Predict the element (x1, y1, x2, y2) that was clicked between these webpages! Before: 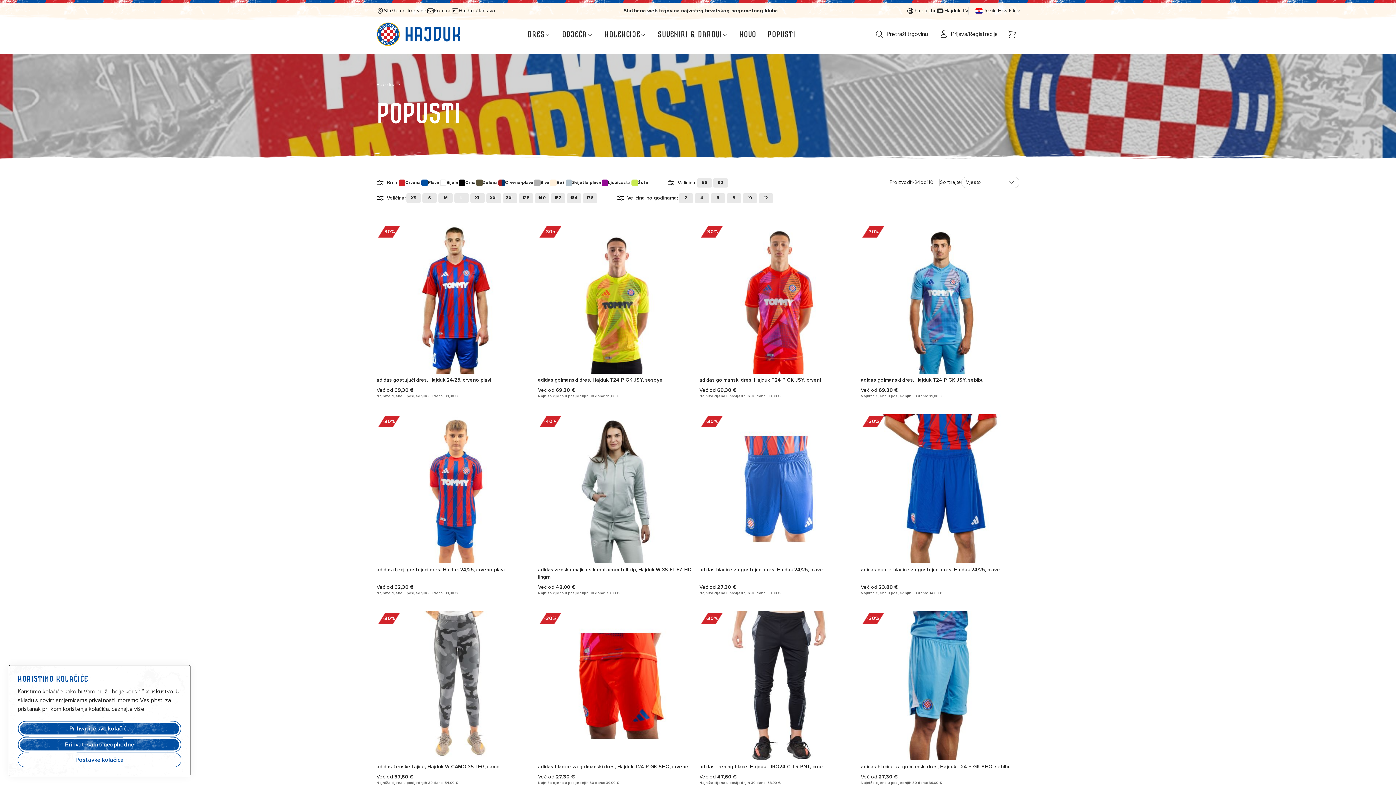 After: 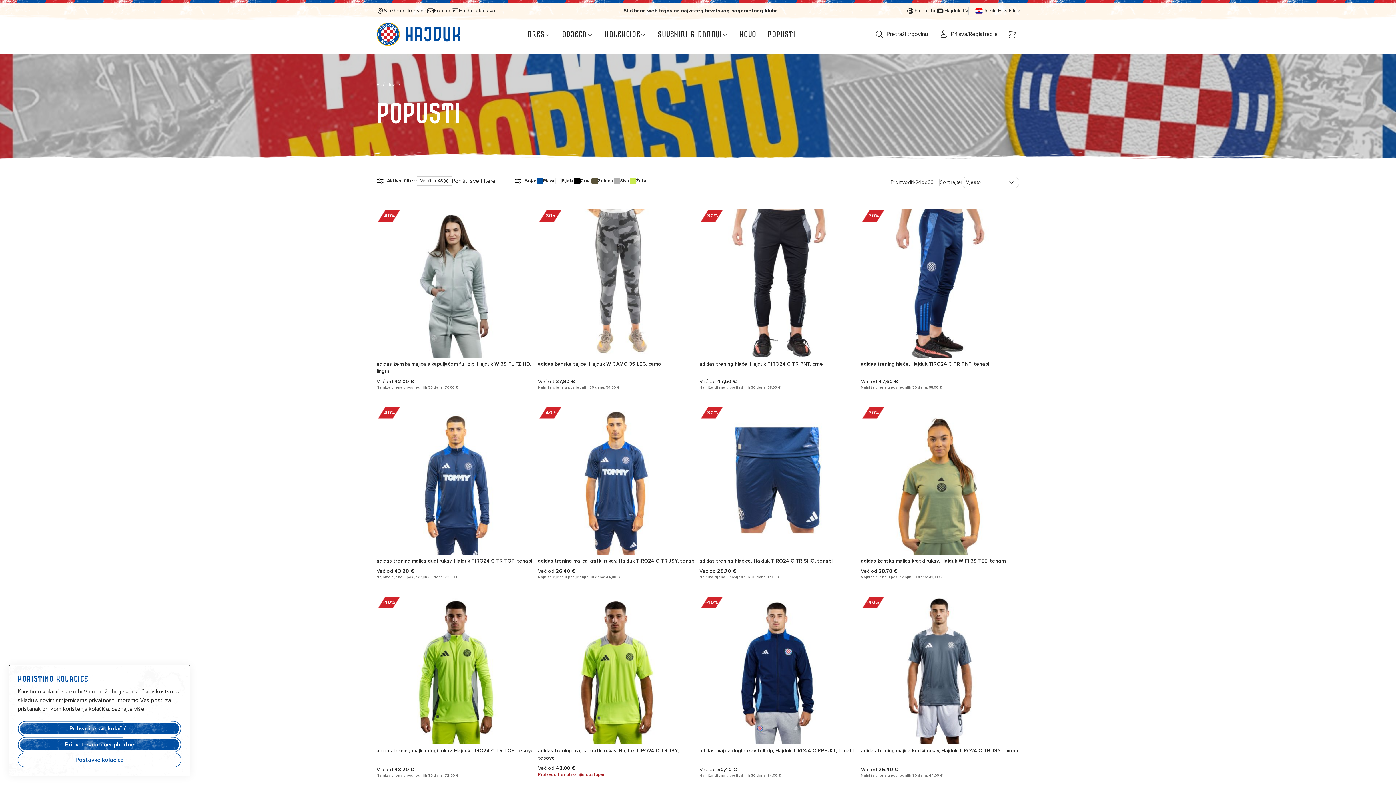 Action: bbox: (406, 193, 421, 202) label: Filter Veličina XS